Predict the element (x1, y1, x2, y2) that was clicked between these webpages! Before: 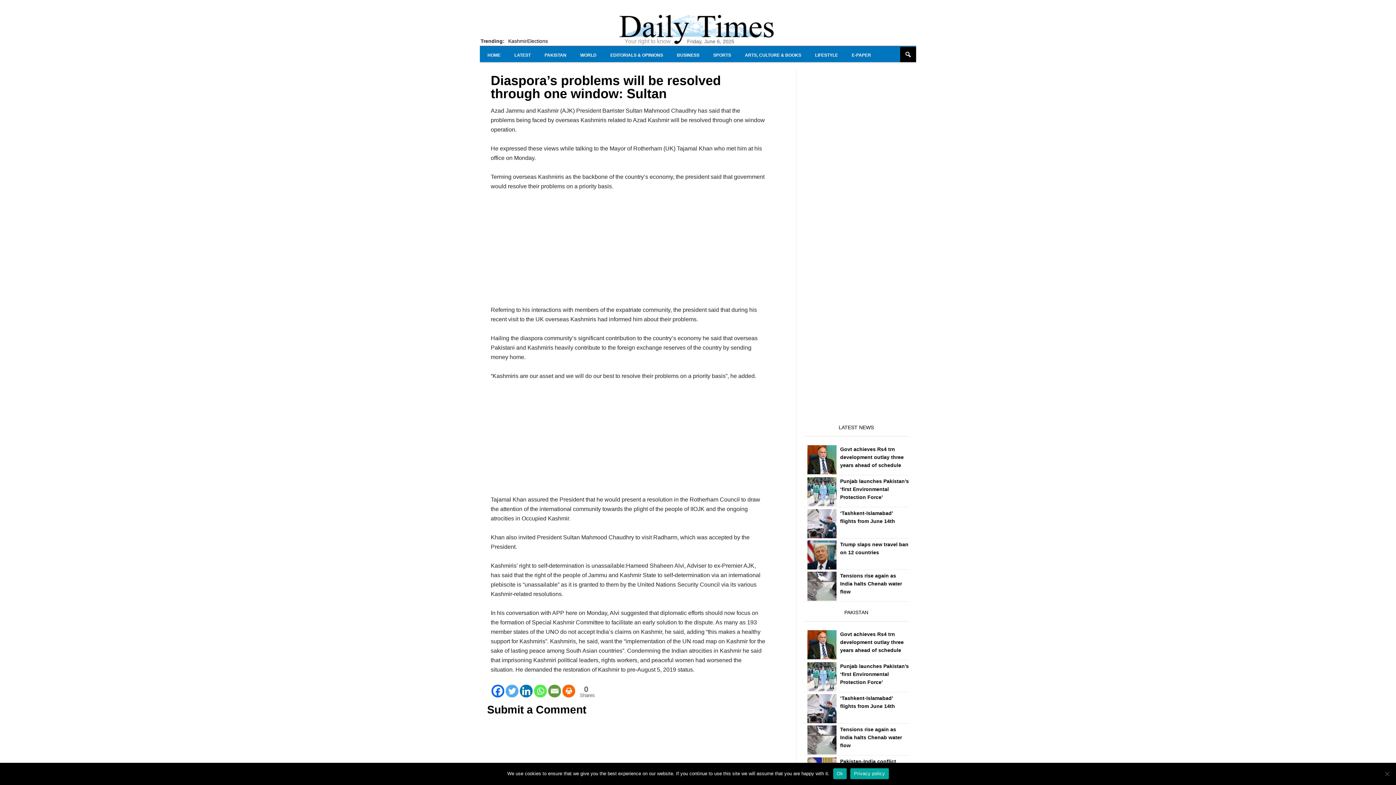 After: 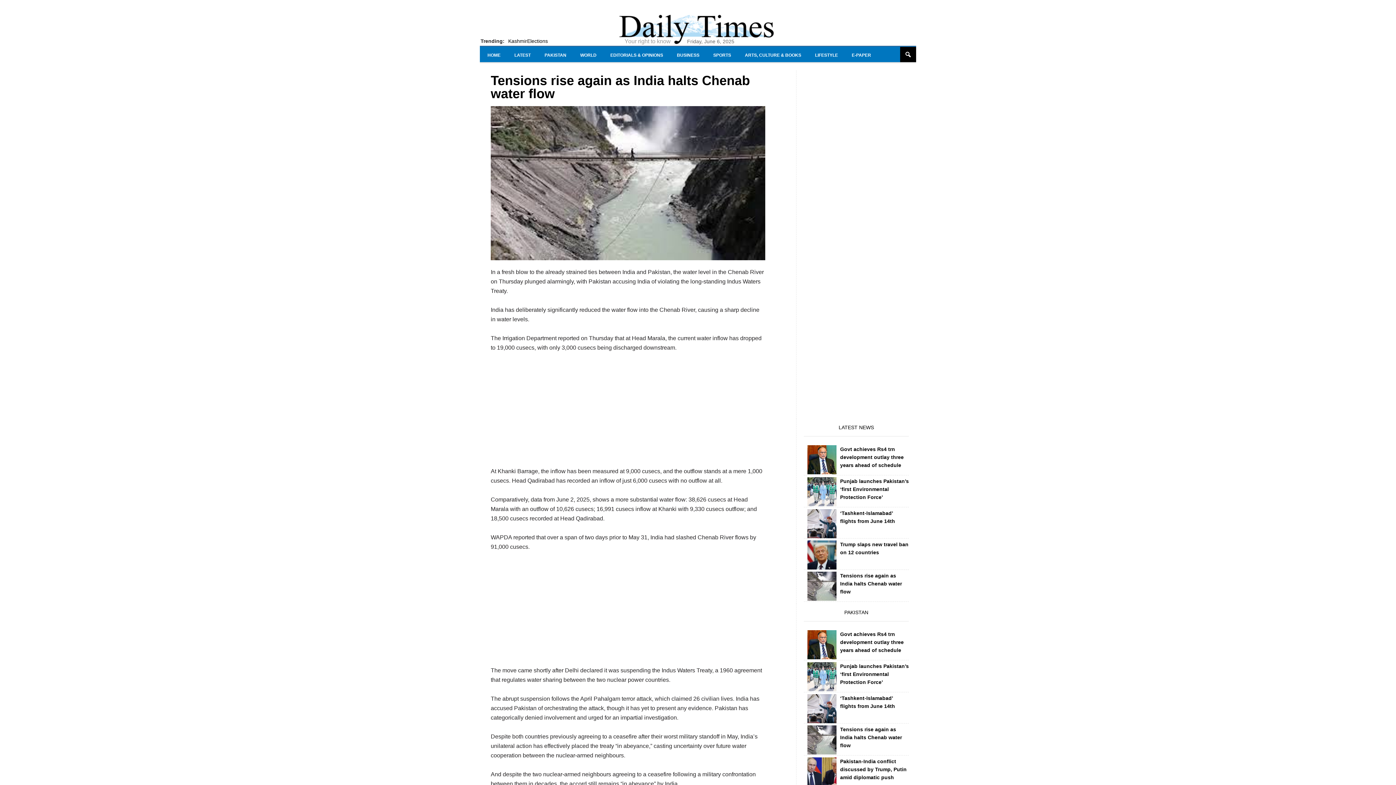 Action: bbox: (807, 725, 836, 754)